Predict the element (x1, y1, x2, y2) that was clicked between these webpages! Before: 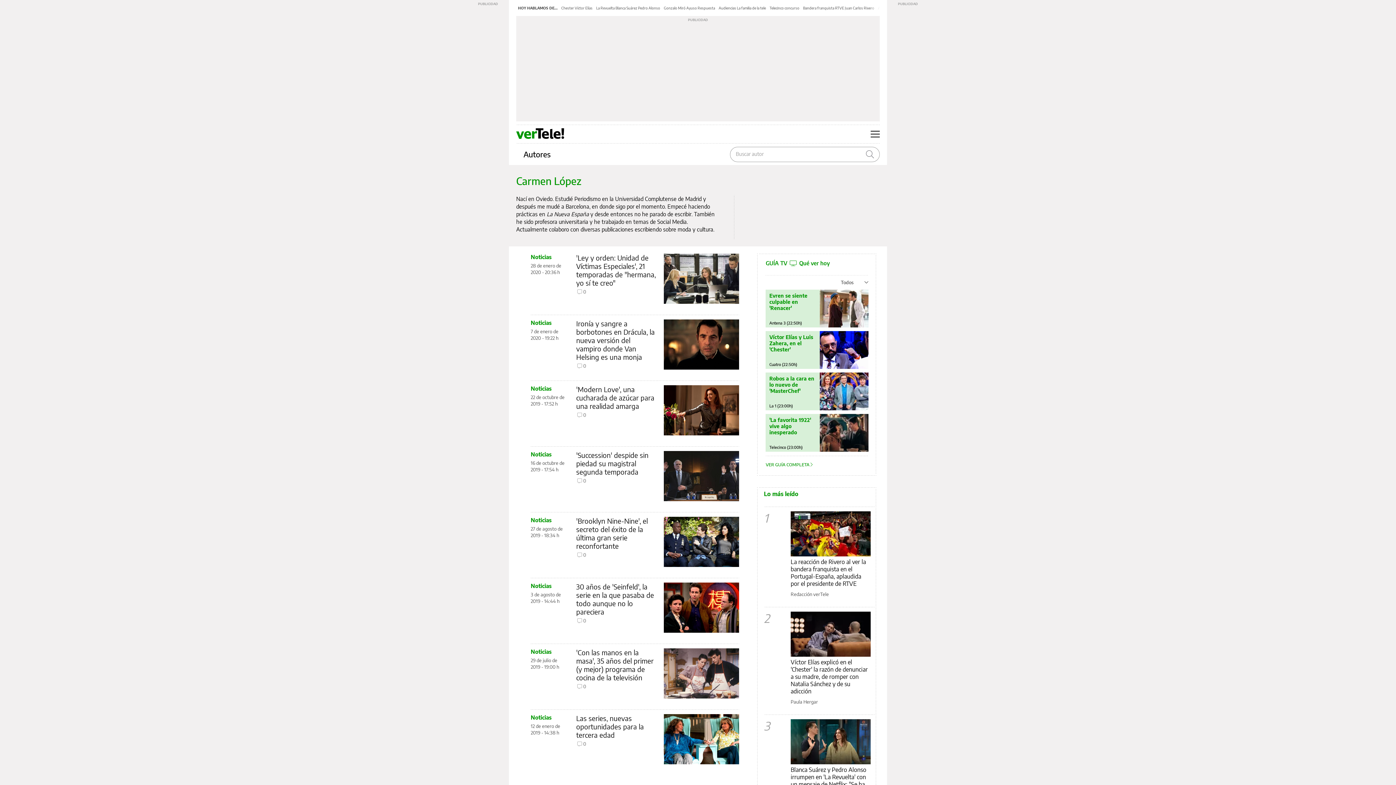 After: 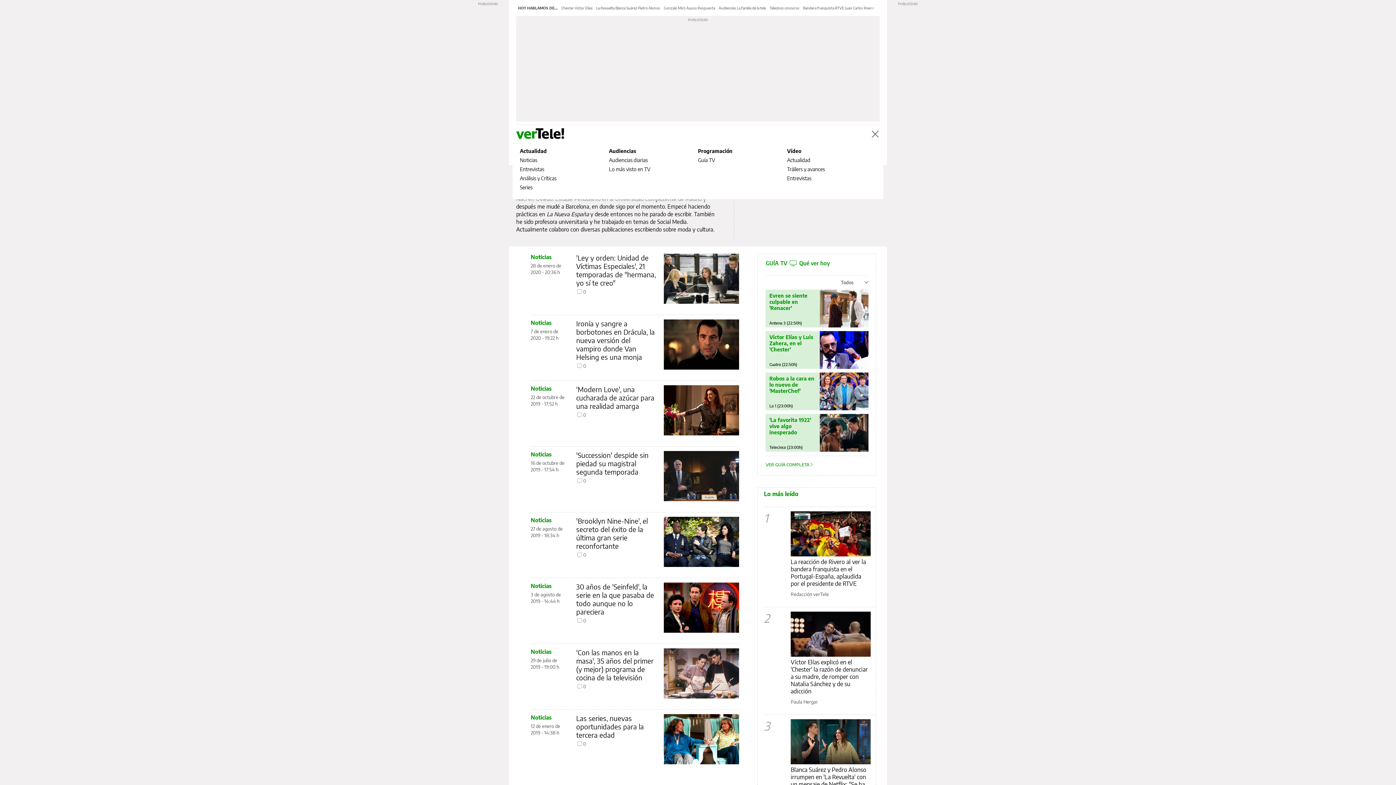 Action: label: Menú bbox: (870, 130, 880, 137)